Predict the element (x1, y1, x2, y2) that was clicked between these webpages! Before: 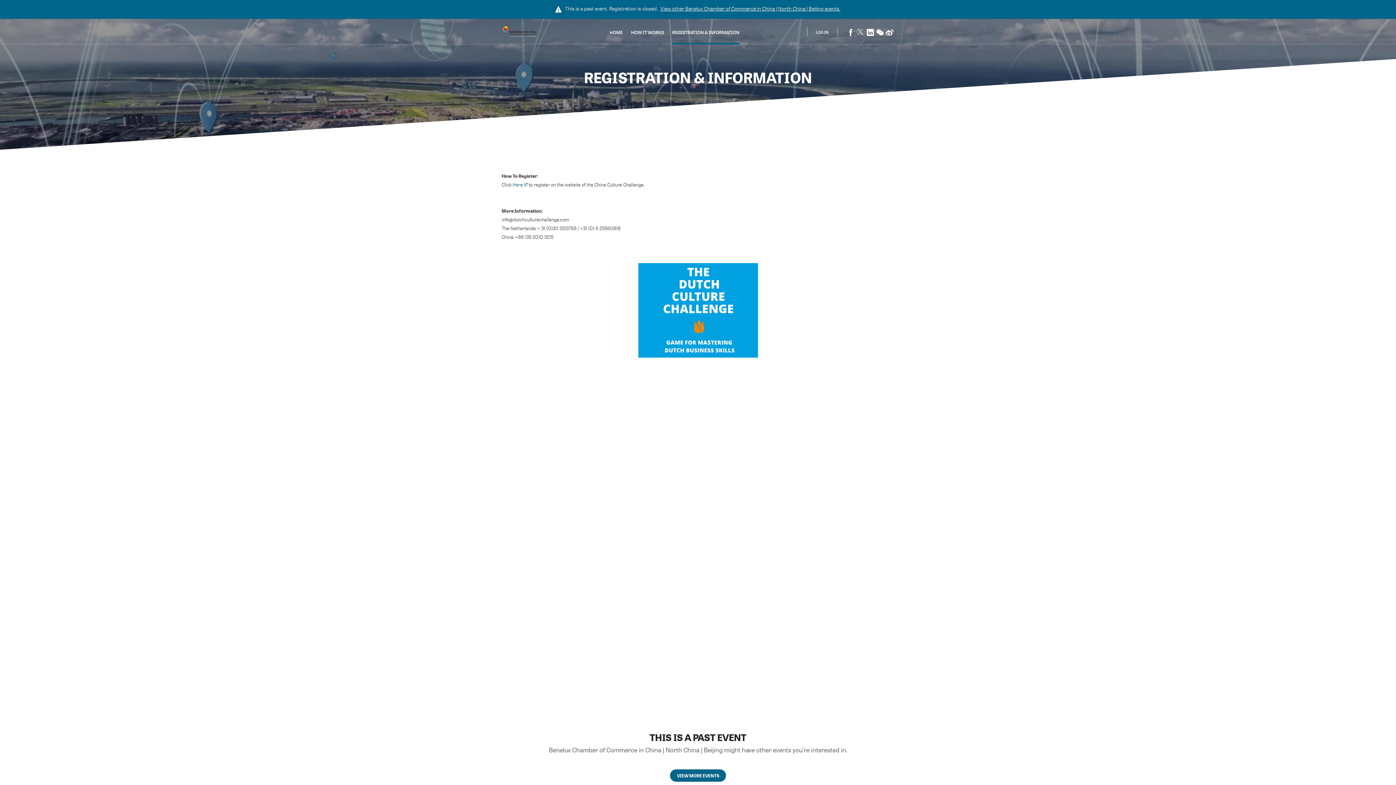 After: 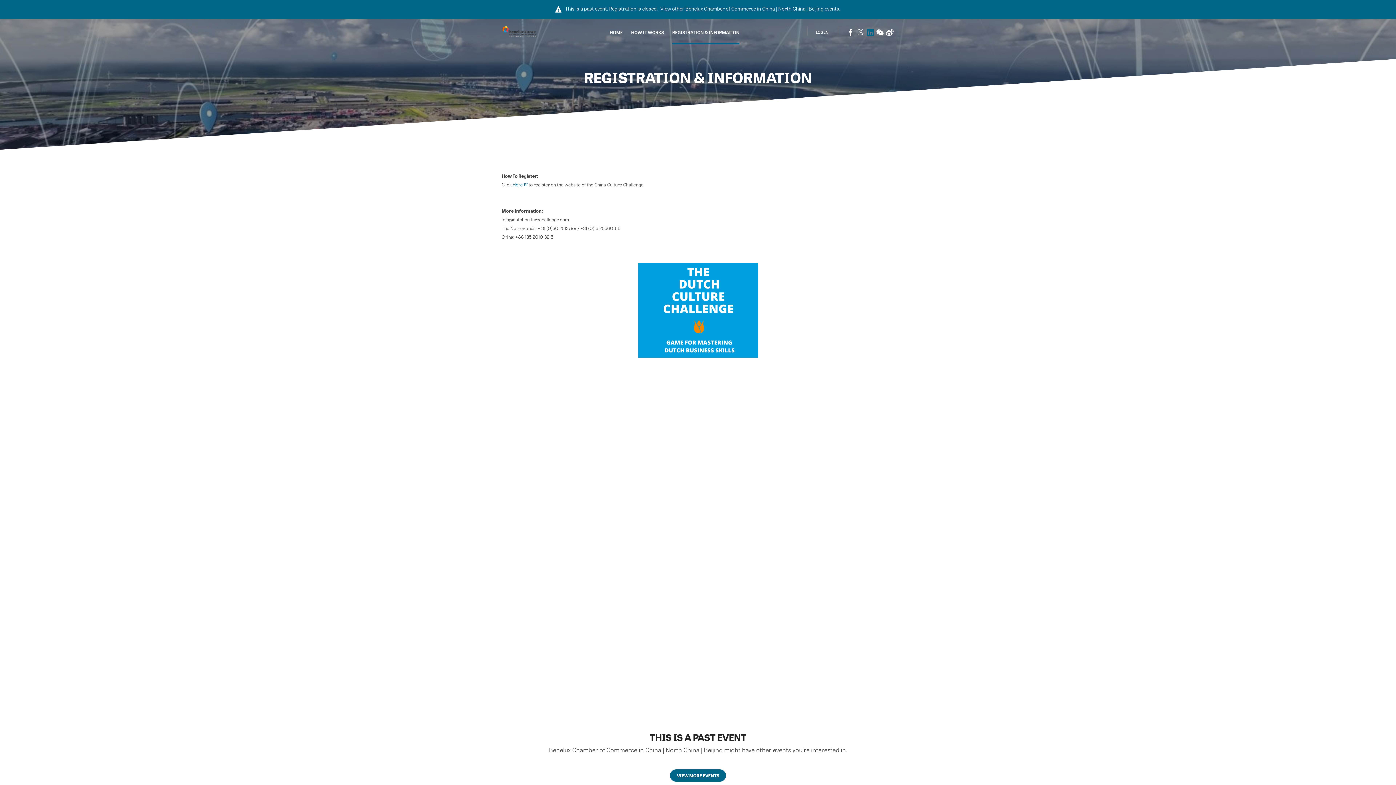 Action: bbox: (867, 18, 875, 44)